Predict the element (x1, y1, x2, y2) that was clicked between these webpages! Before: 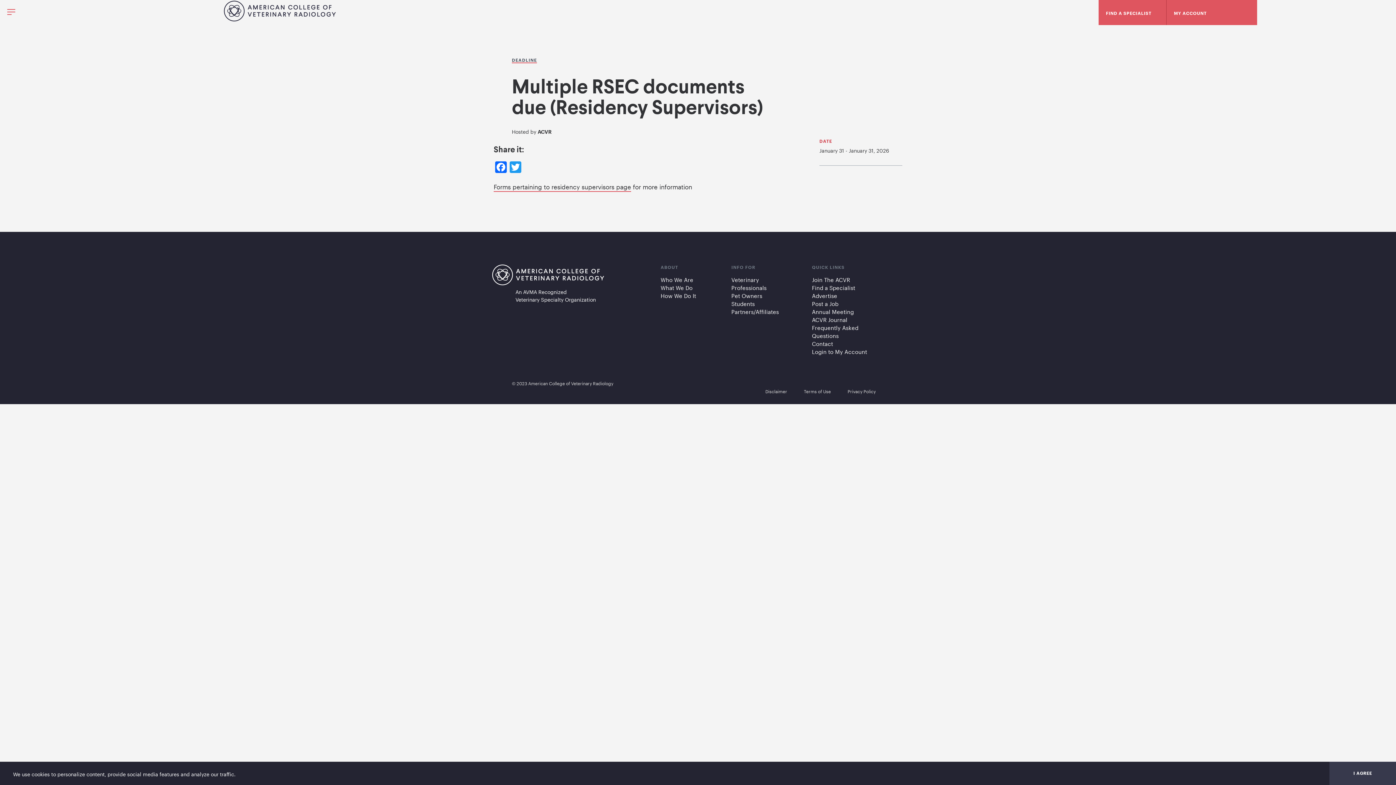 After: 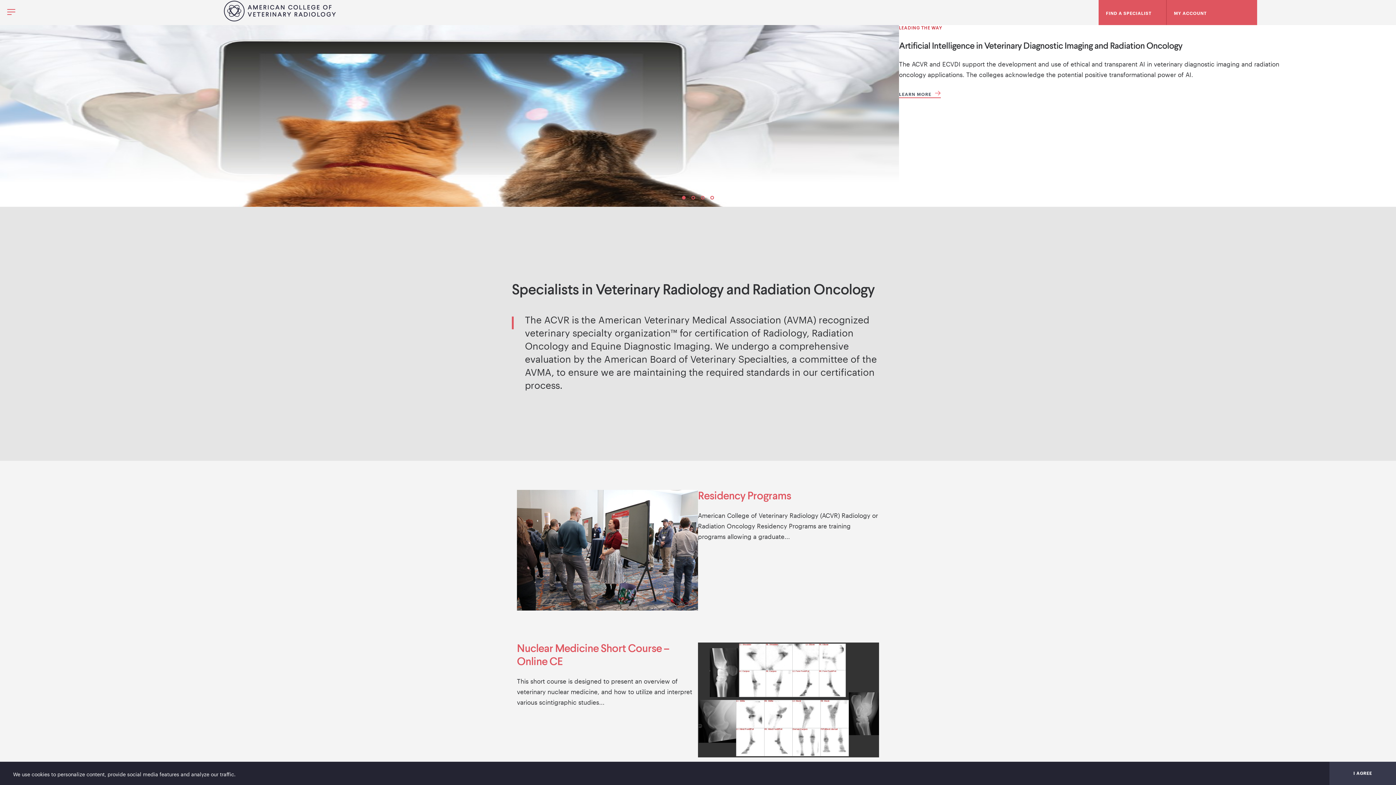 Action: label: Home bbox: (515, 279, 627, 286)